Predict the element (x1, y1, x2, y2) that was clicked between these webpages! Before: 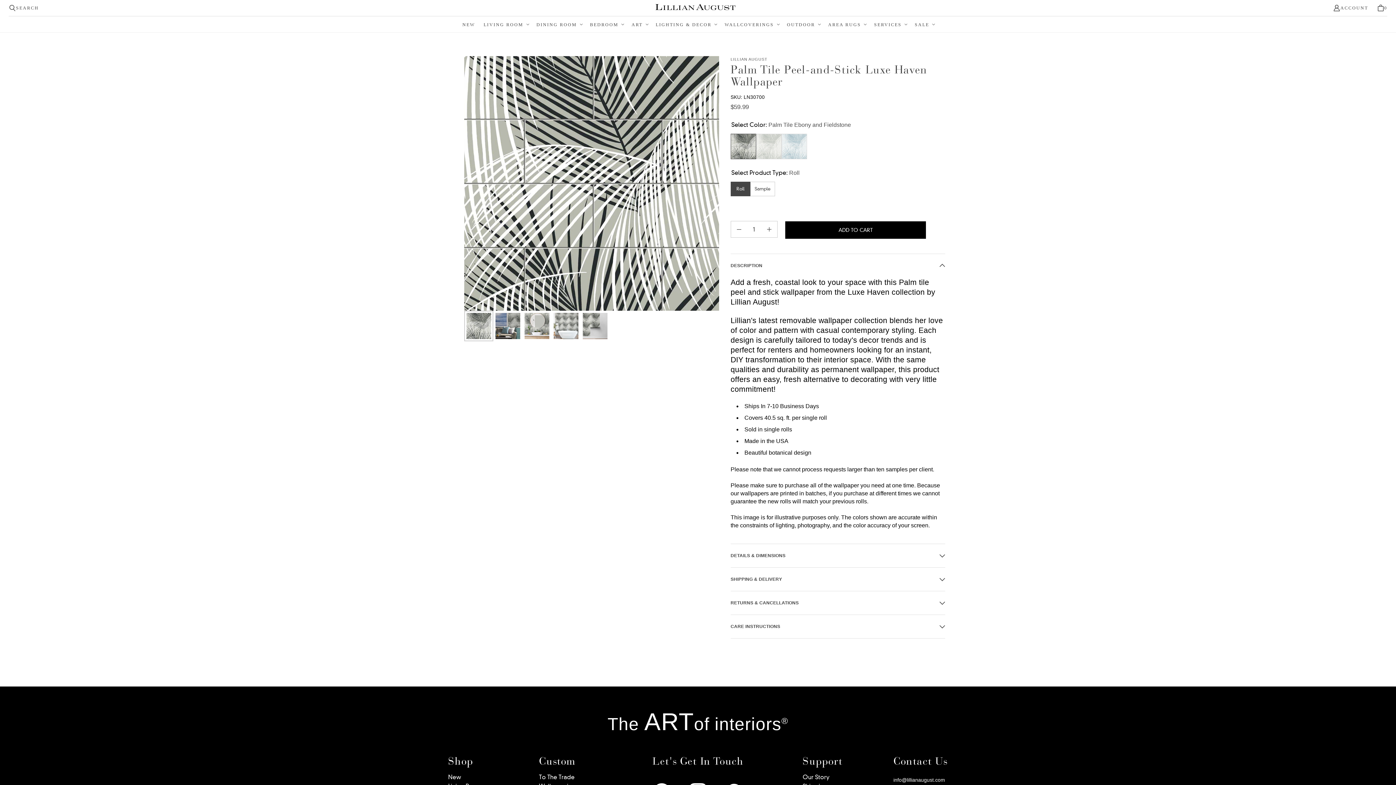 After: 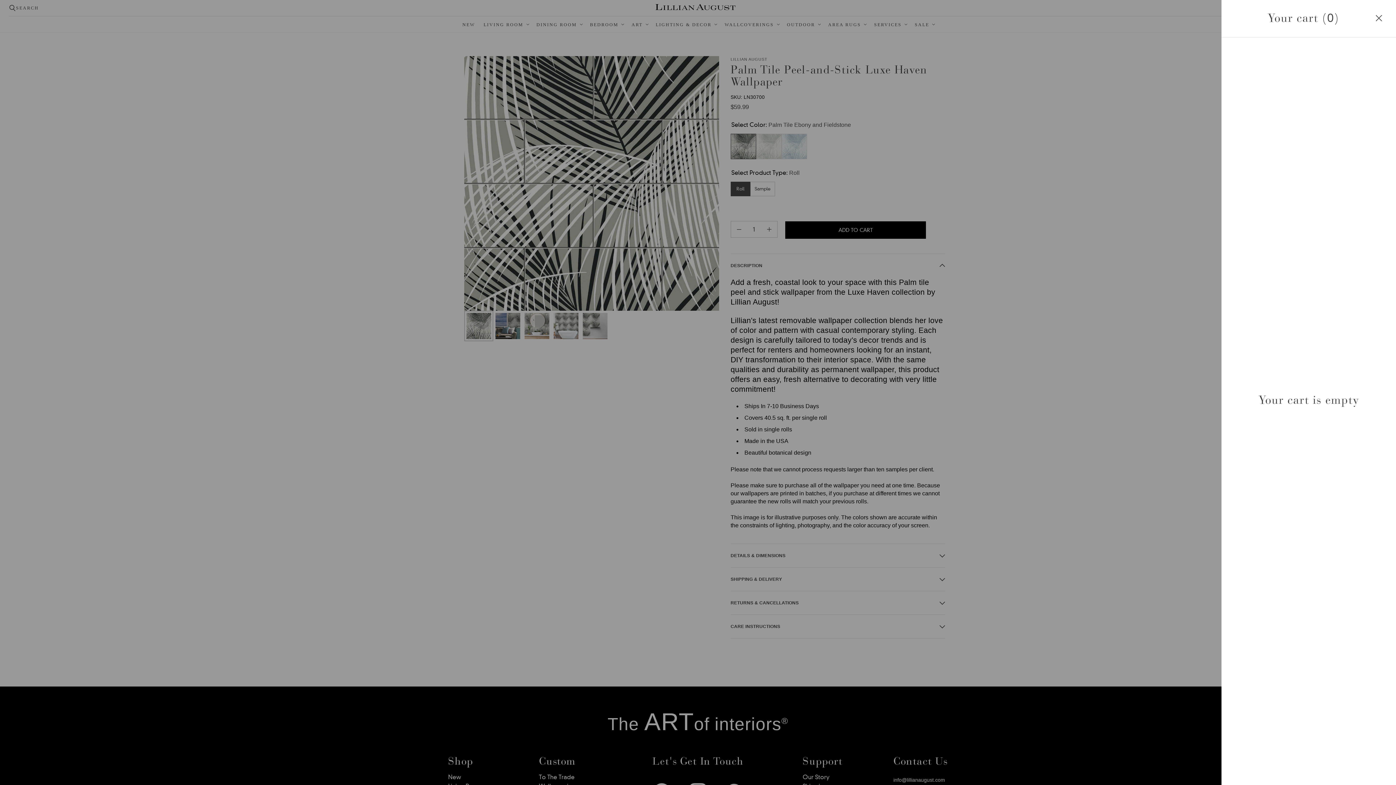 Action: label: Cart bbox: (1372, 0, 1392, 16)